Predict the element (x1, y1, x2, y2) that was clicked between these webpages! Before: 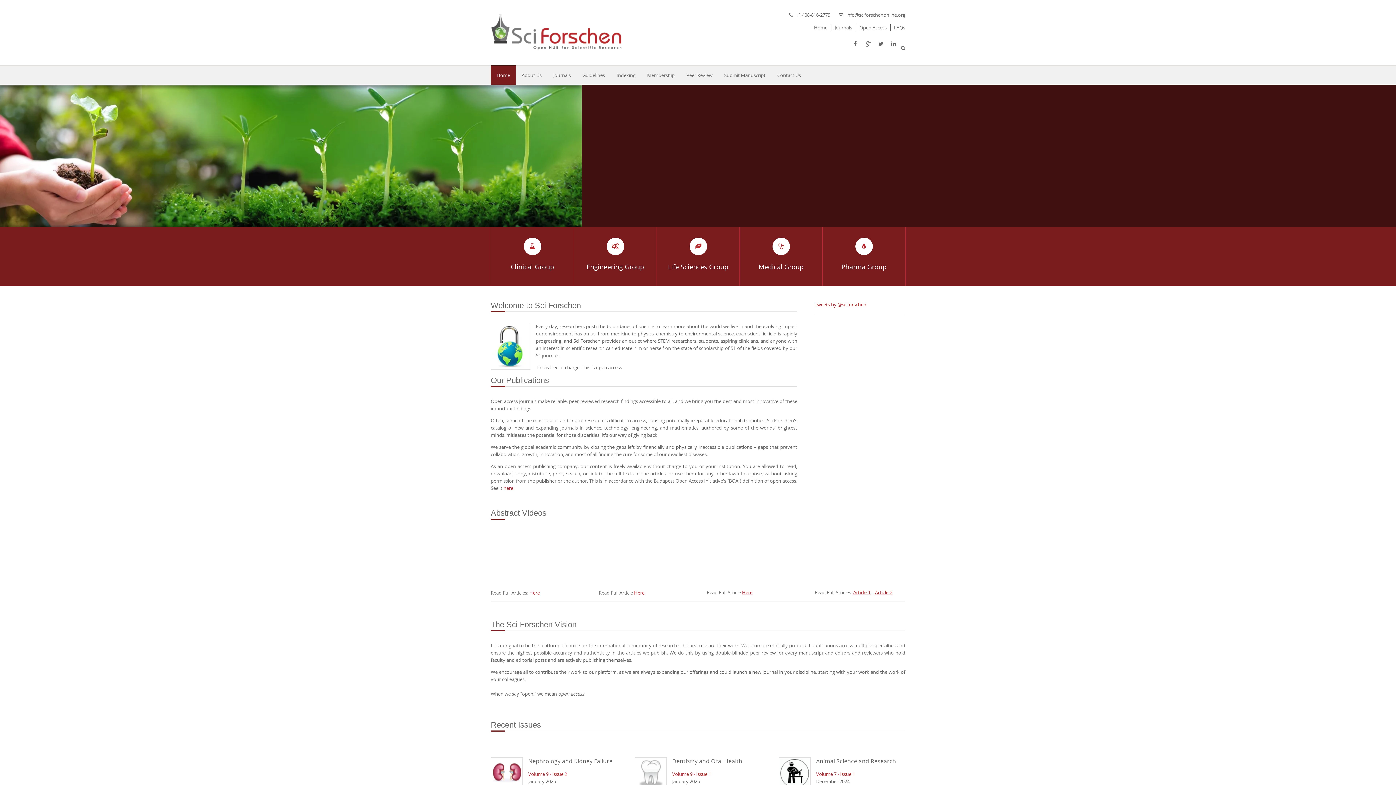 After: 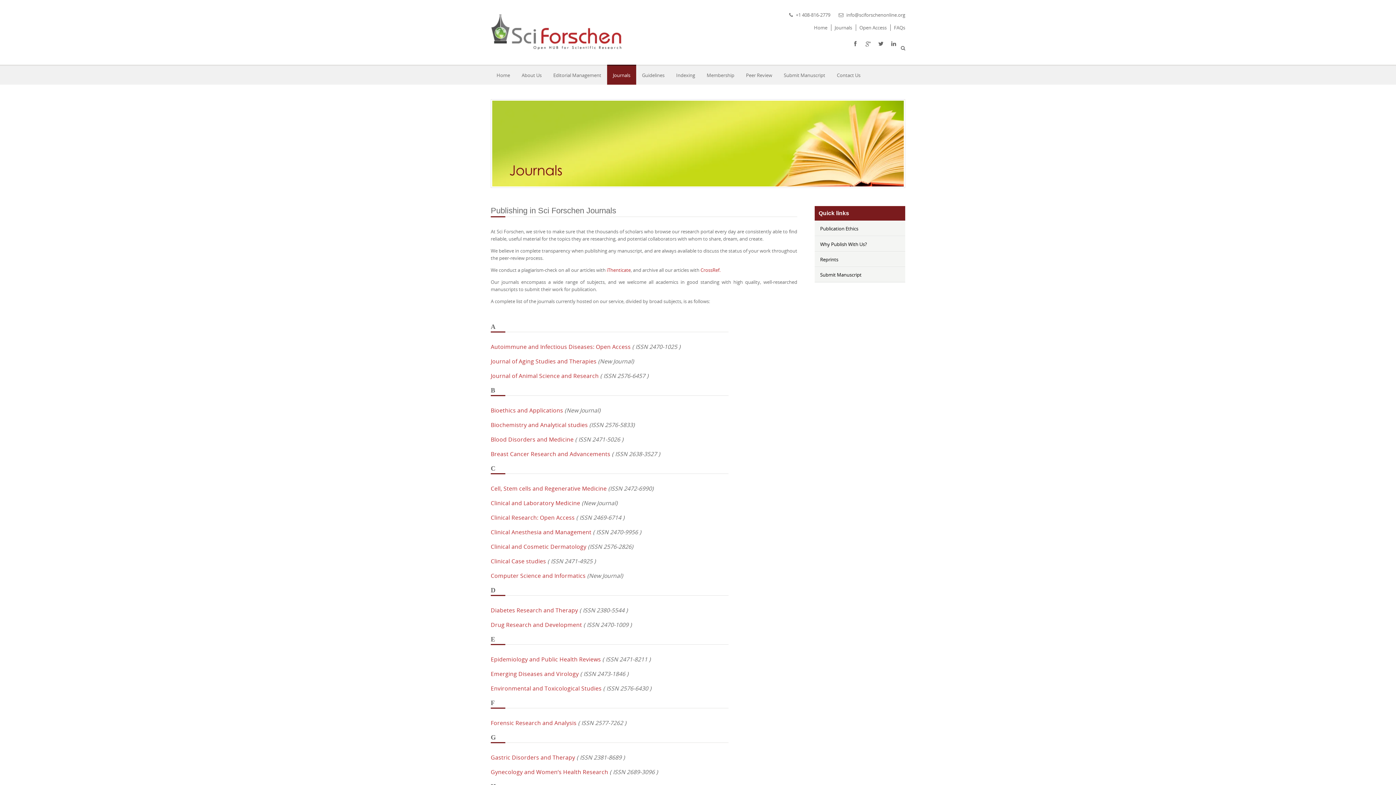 Action: label: Journals bbox: (834, 24, 852, 30)